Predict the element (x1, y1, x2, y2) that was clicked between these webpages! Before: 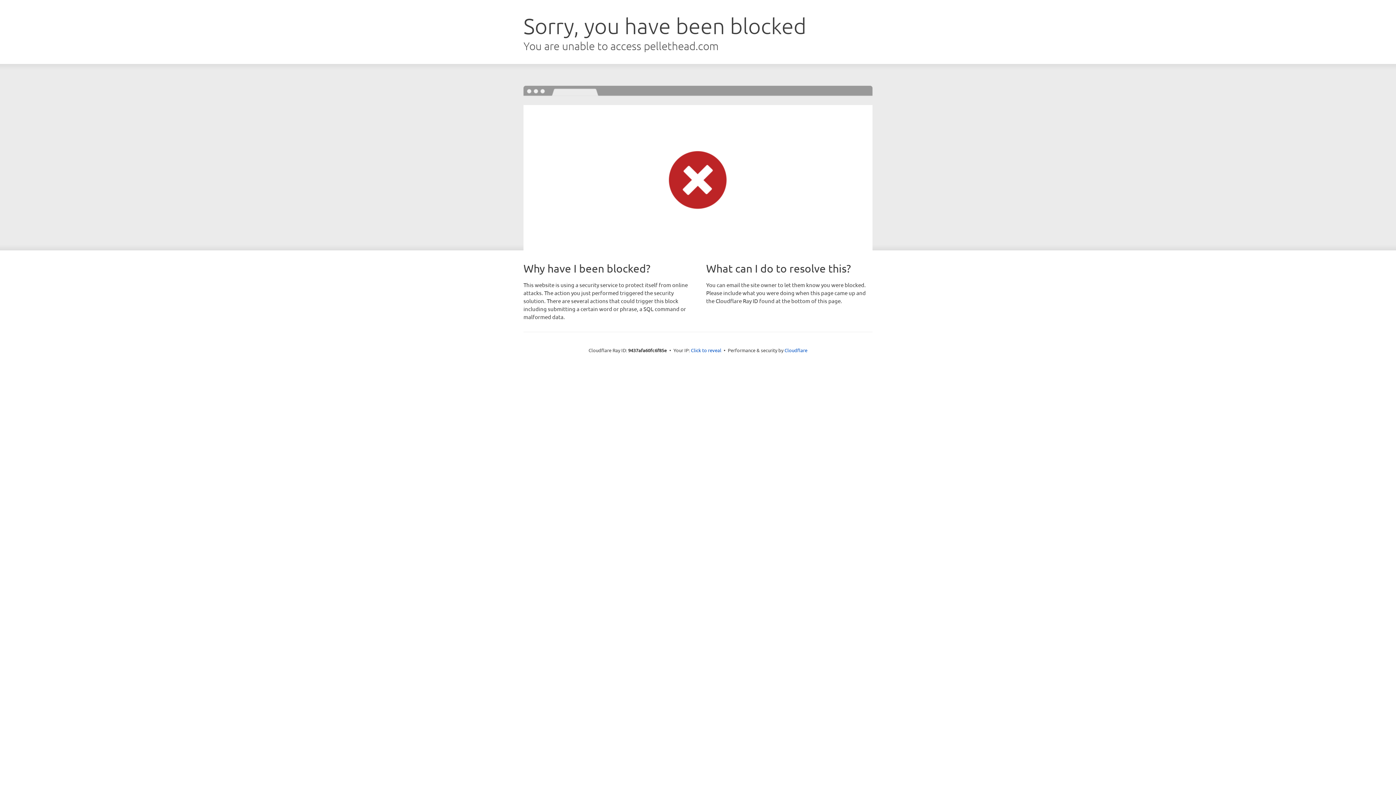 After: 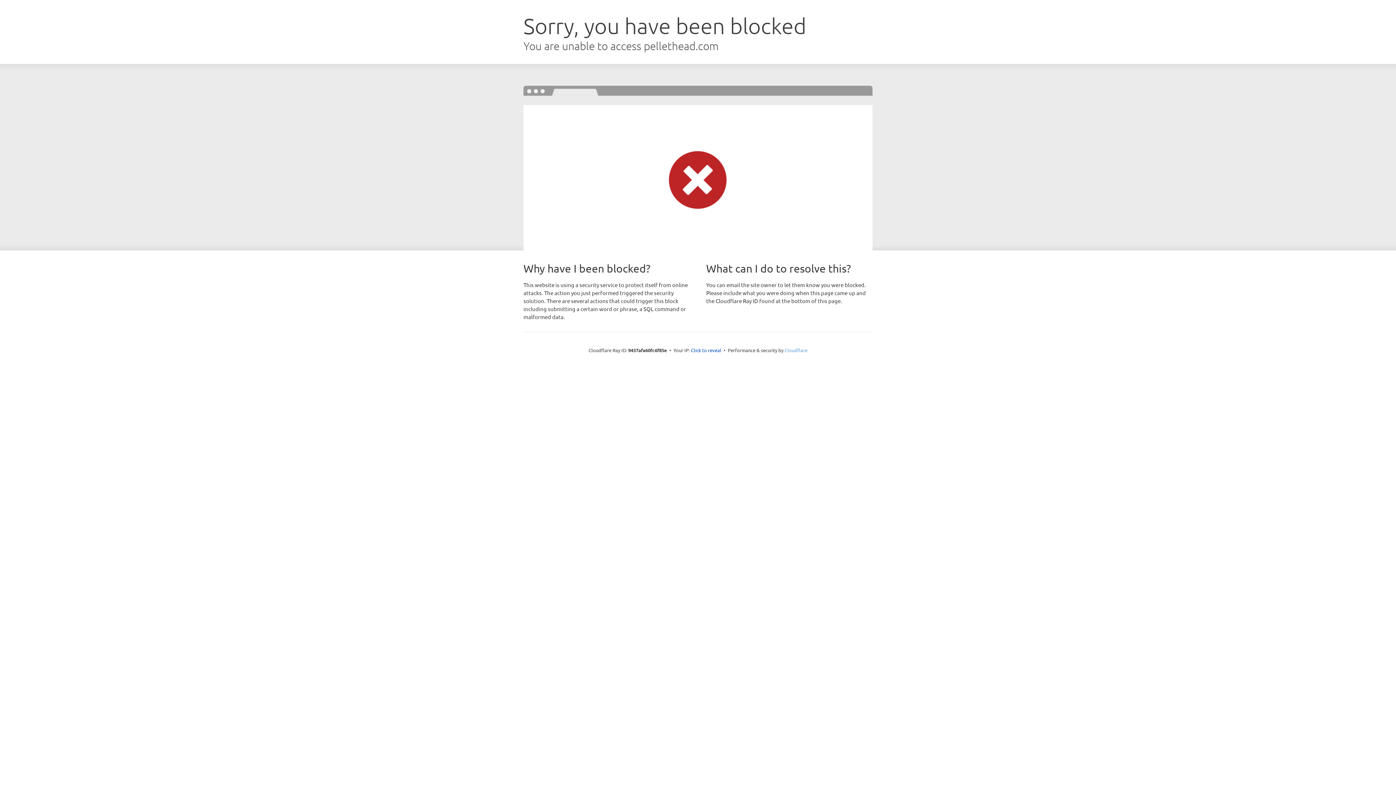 Action: label: Cloudflare bbox: (784, 347, 807, 353)